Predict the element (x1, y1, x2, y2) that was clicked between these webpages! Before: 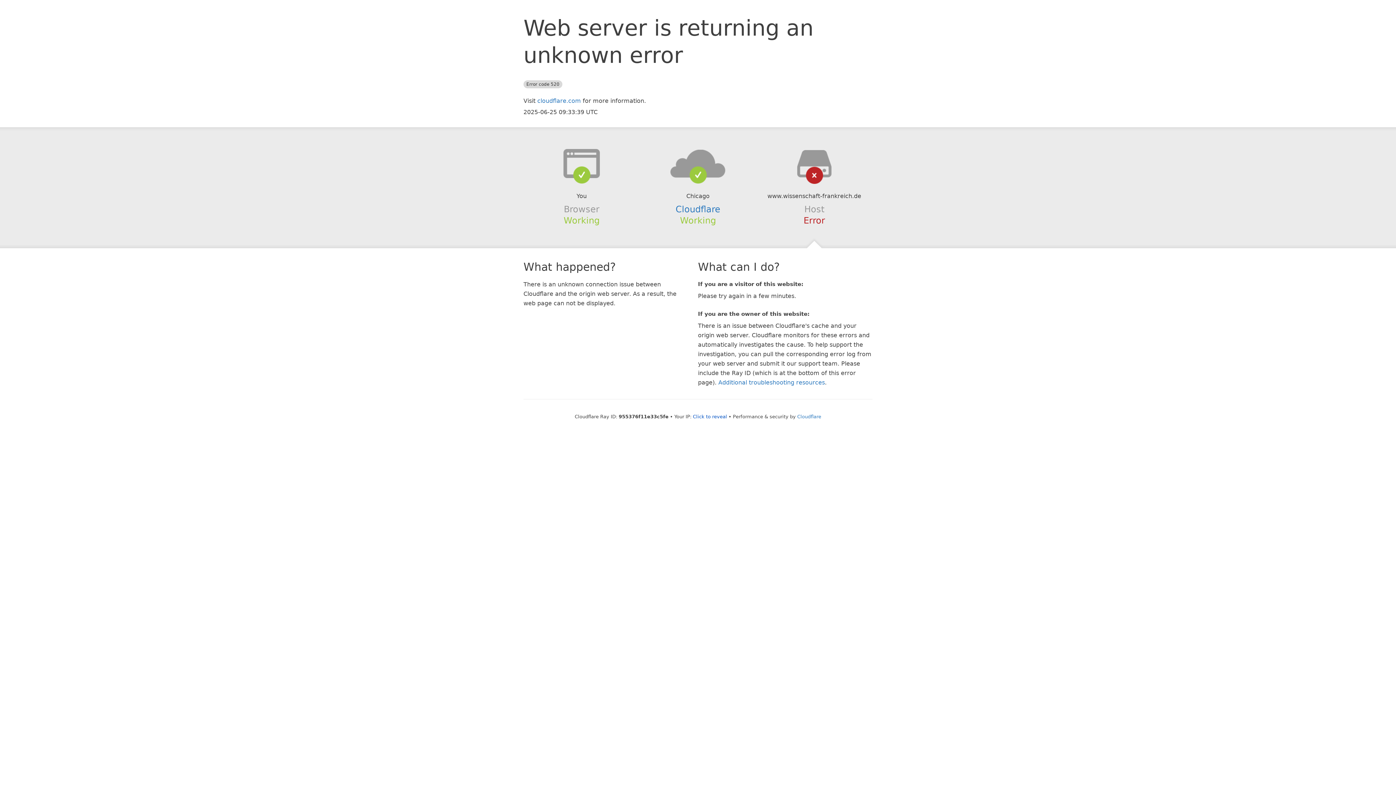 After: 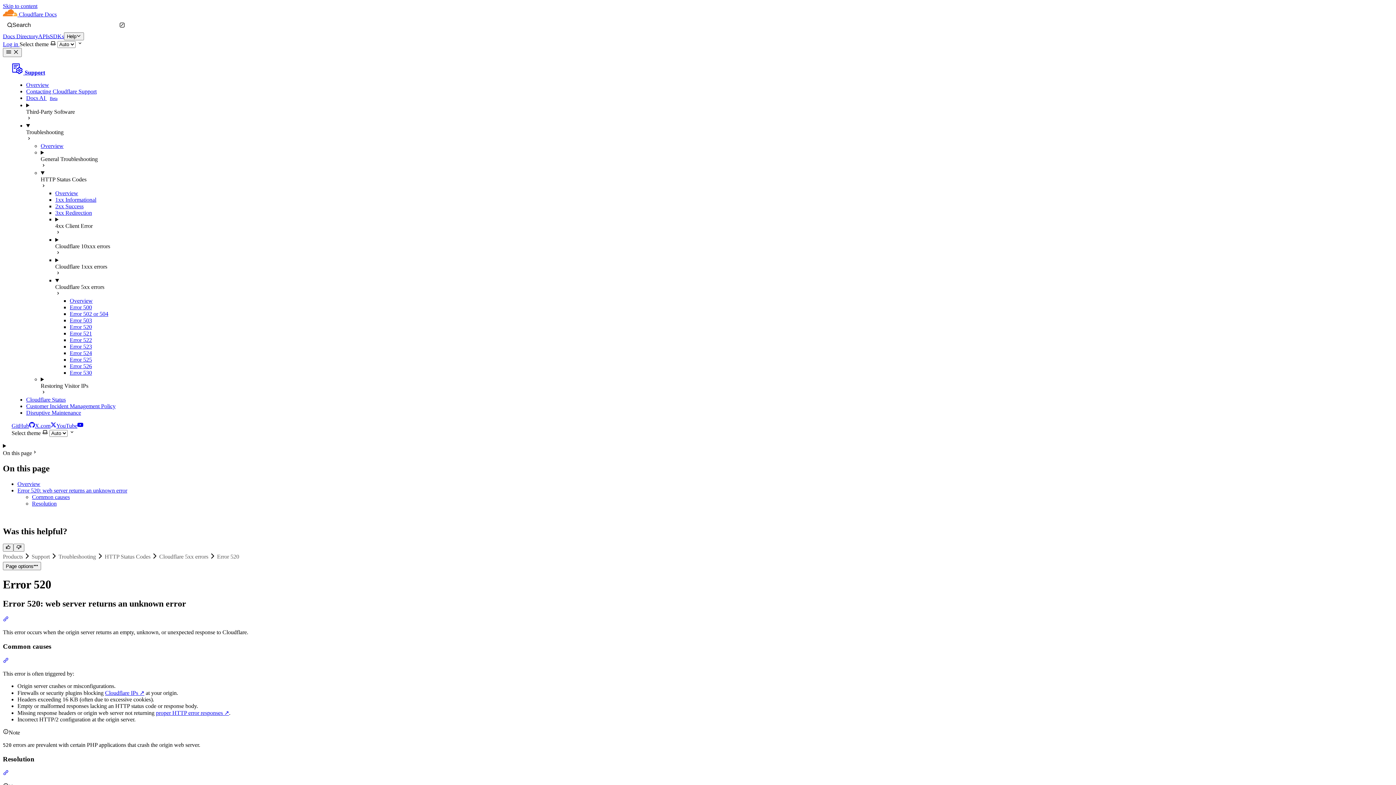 Action: bbox: (718, 379, 825, 386) label: Additional troubleshooting resources